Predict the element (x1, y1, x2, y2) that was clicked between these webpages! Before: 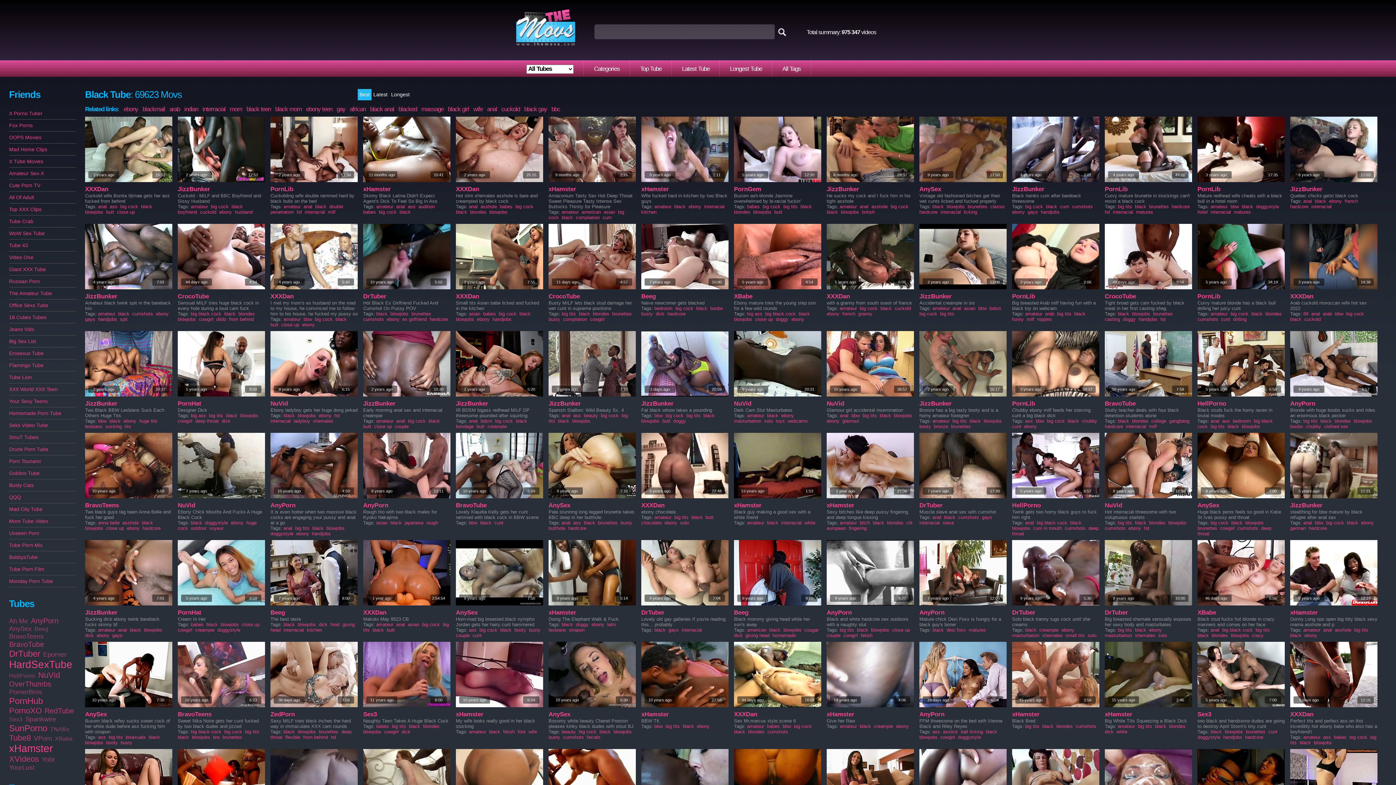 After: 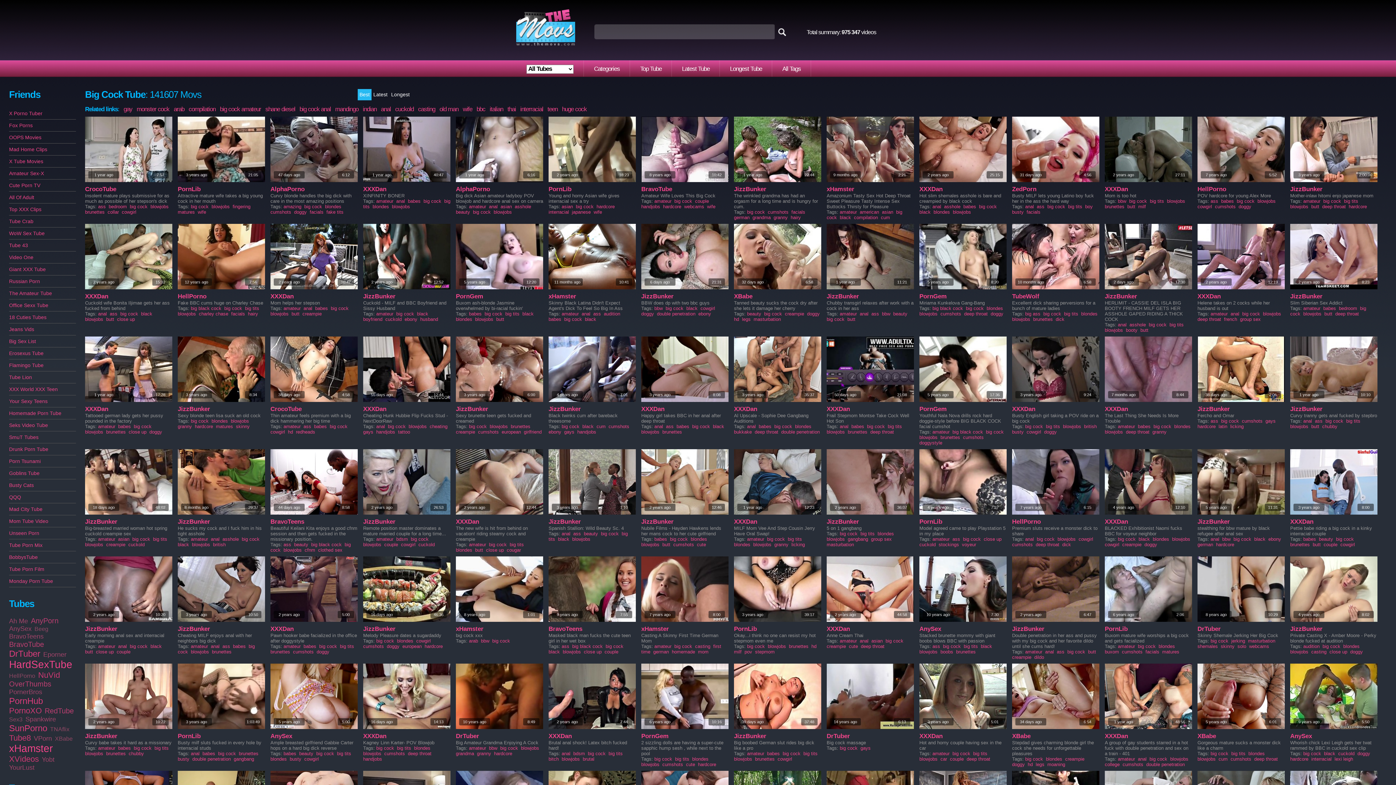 Action: label: big cock bbox: (675, 305, 693, 311)